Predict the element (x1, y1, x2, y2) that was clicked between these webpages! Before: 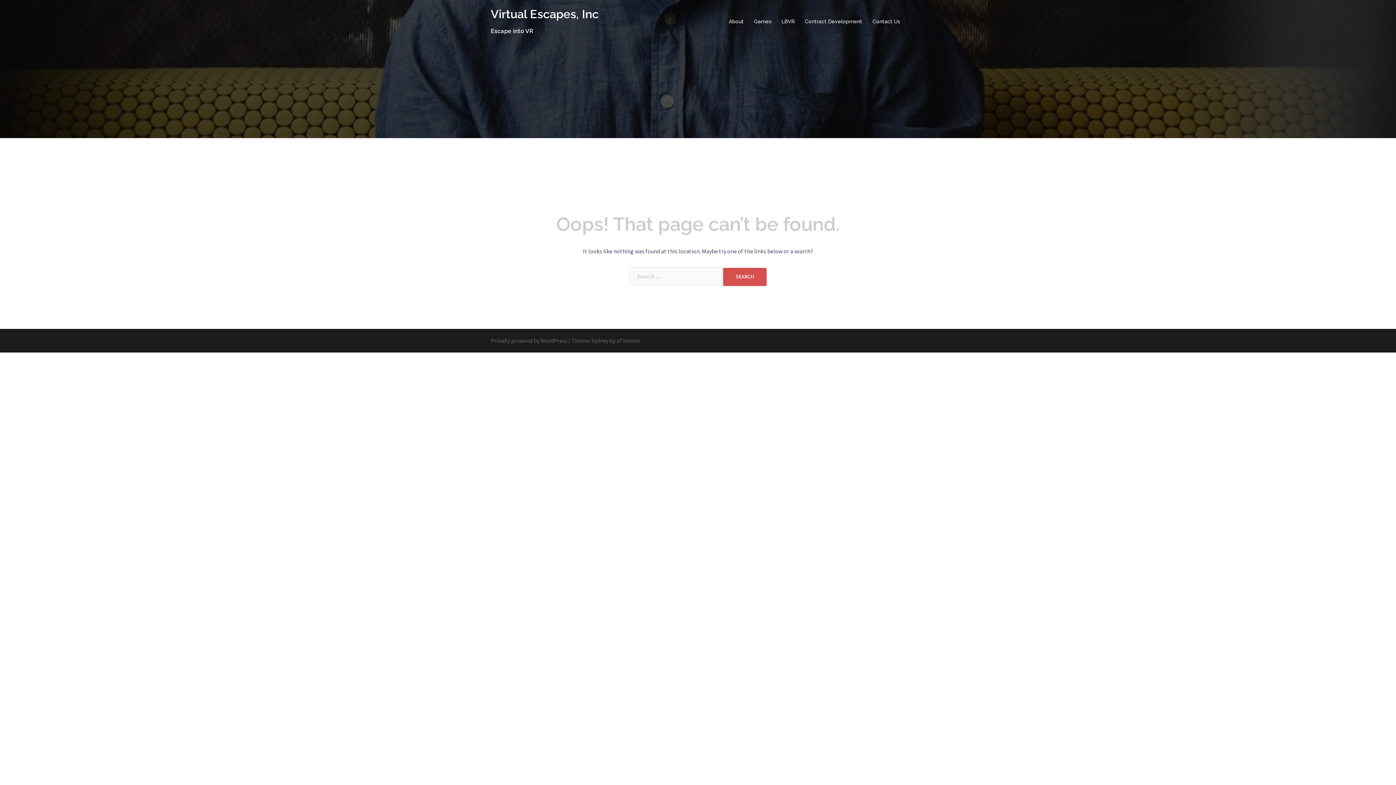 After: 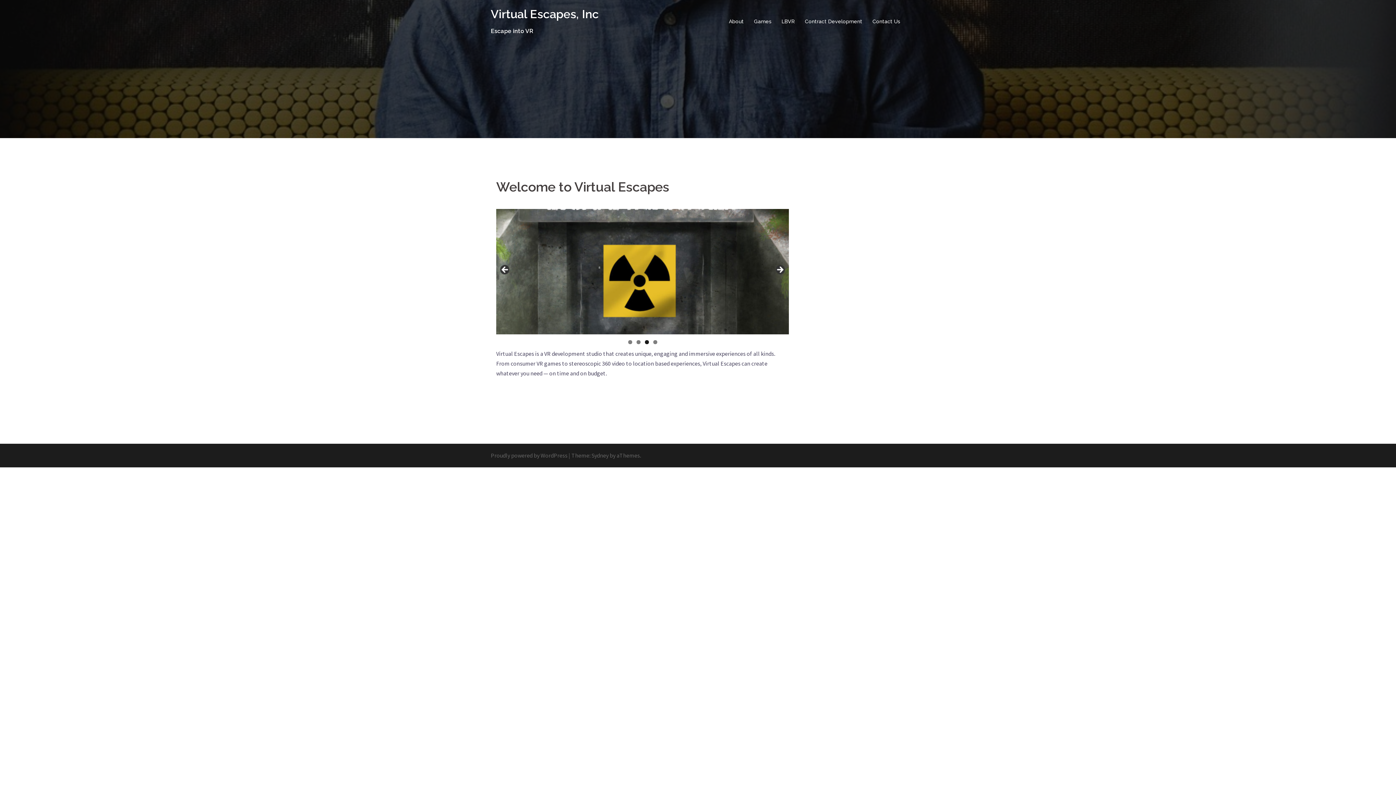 Action: label: About bbox: (729, 17, 744, 25)